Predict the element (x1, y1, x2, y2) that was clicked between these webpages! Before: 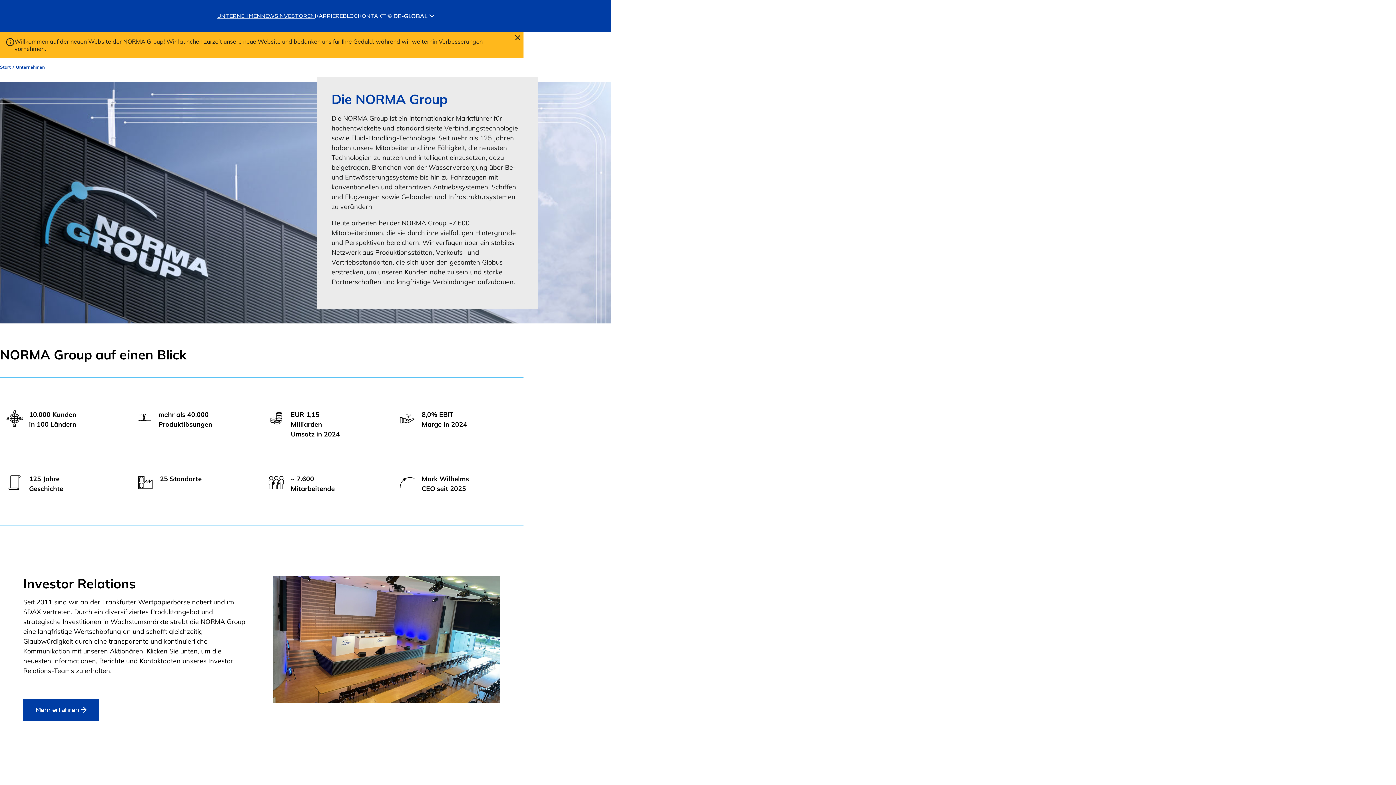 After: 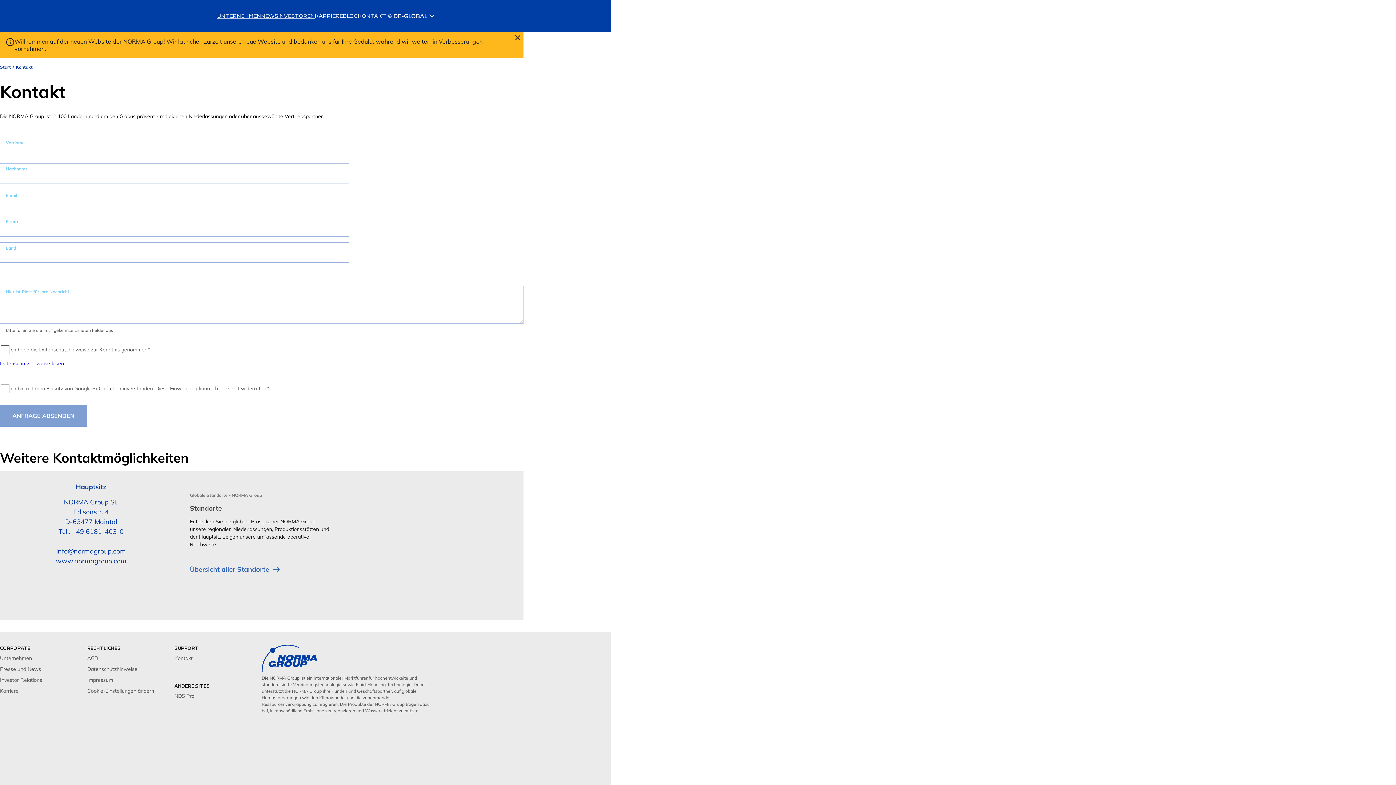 Action: label: KONTAKT bbox: (357, 0, 386, 31)